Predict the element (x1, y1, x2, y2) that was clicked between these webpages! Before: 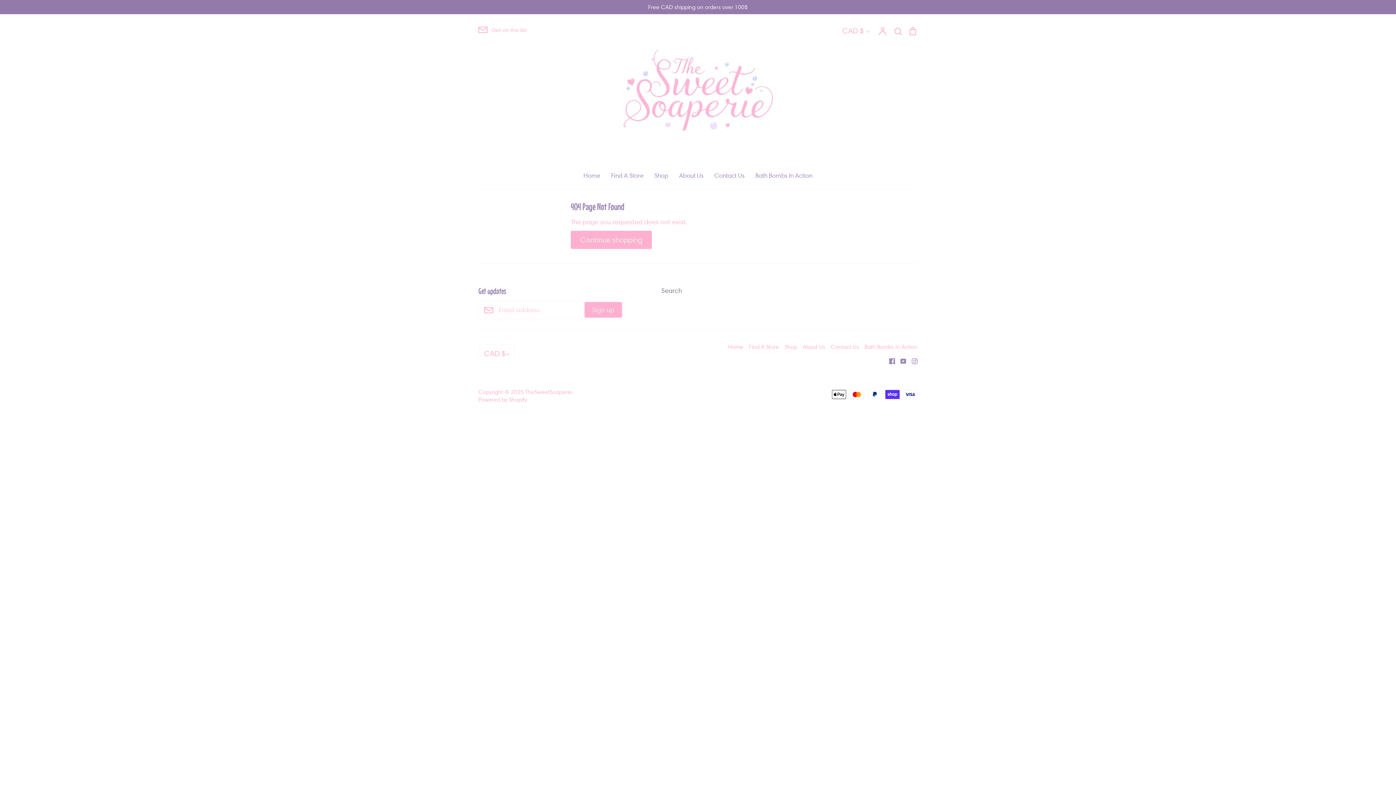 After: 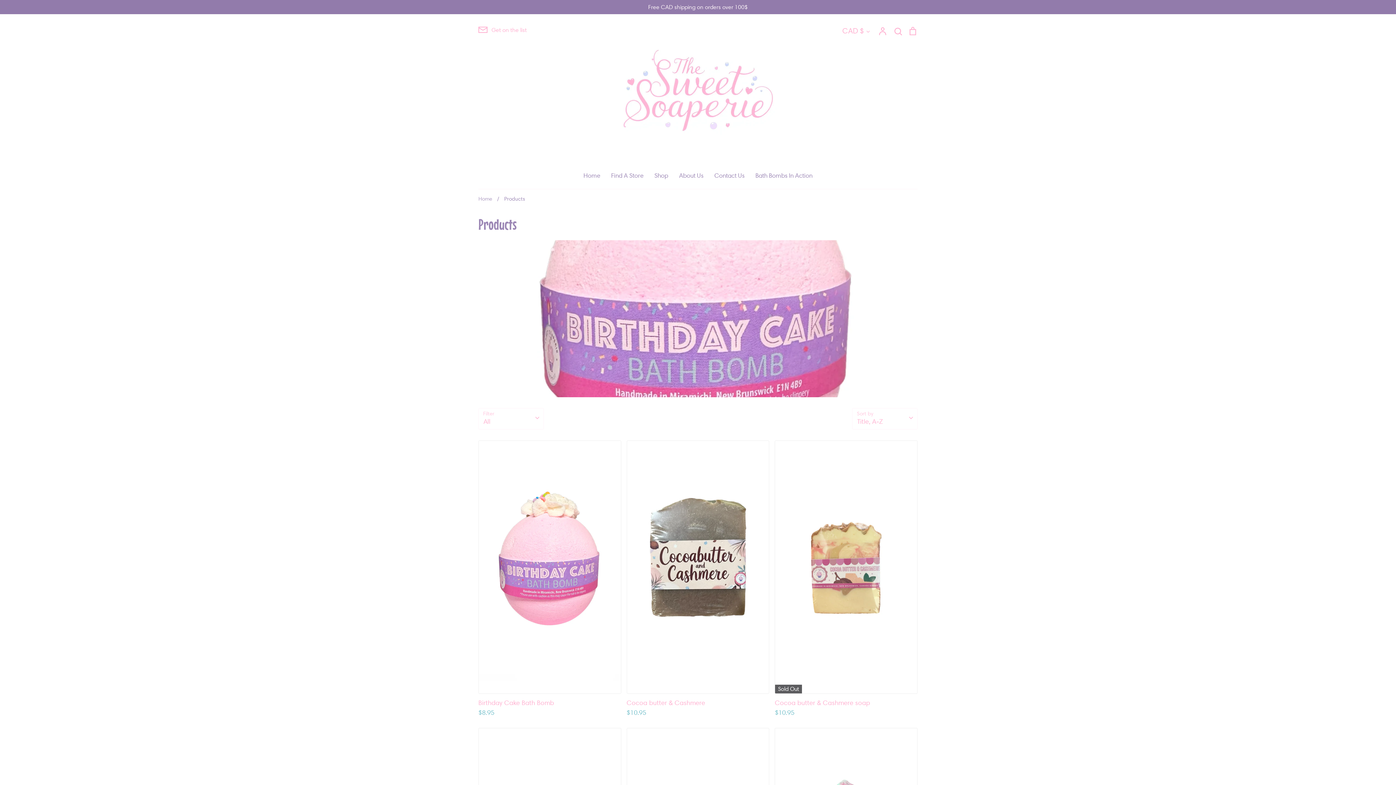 Action: bbox: (654, 172, 668, 179) label: Shop